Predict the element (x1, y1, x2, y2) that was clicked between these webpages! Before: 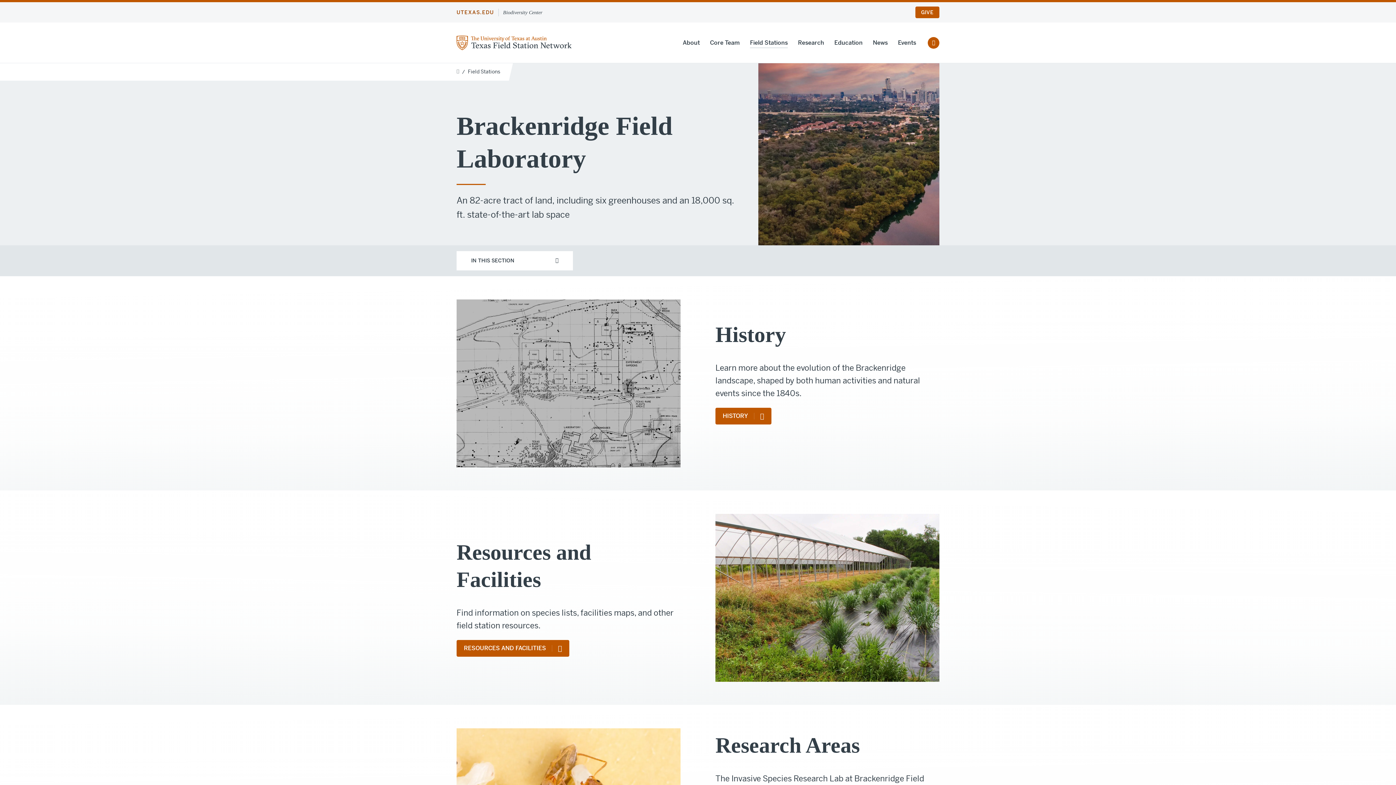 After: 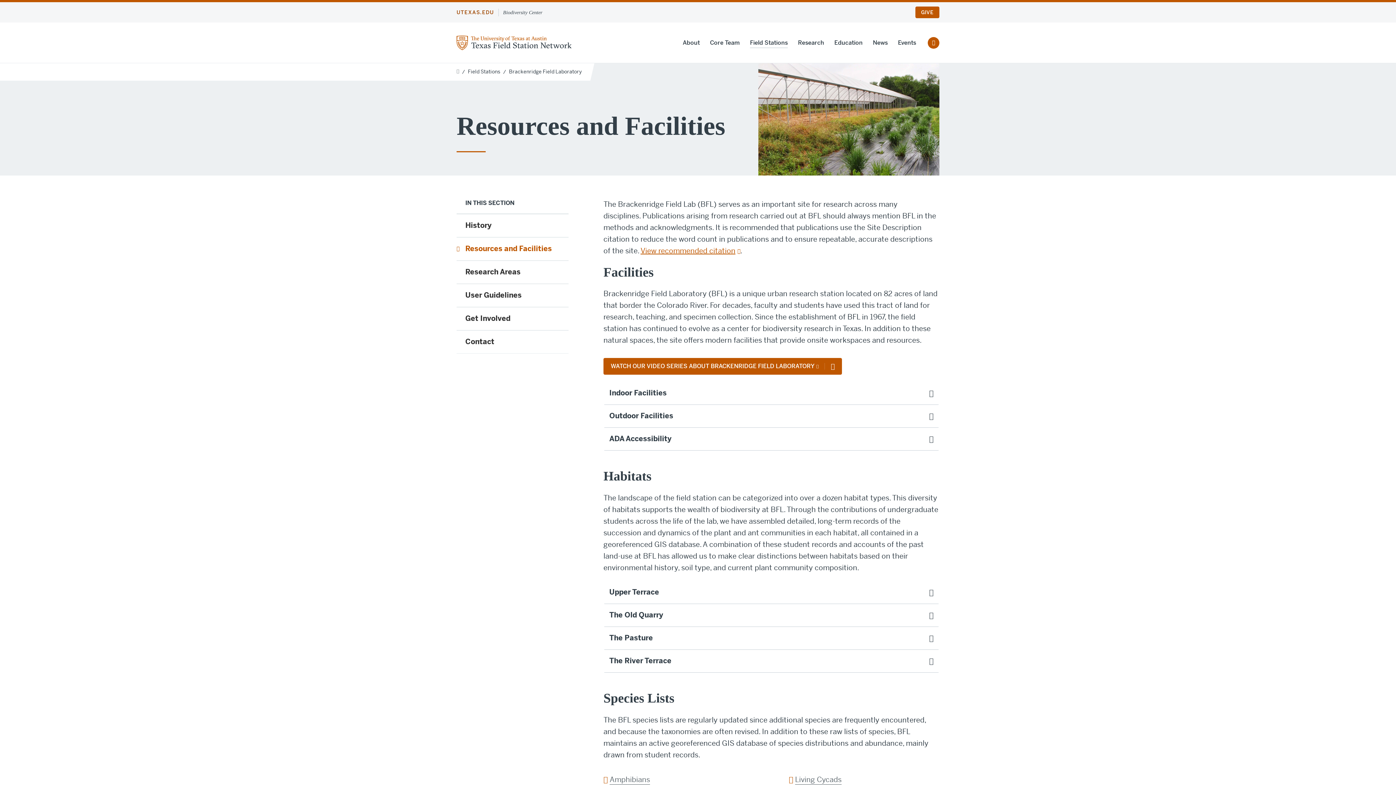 Action: label: RESOURCES AND FACILITIES bbox: (456, 640, 569, 656)